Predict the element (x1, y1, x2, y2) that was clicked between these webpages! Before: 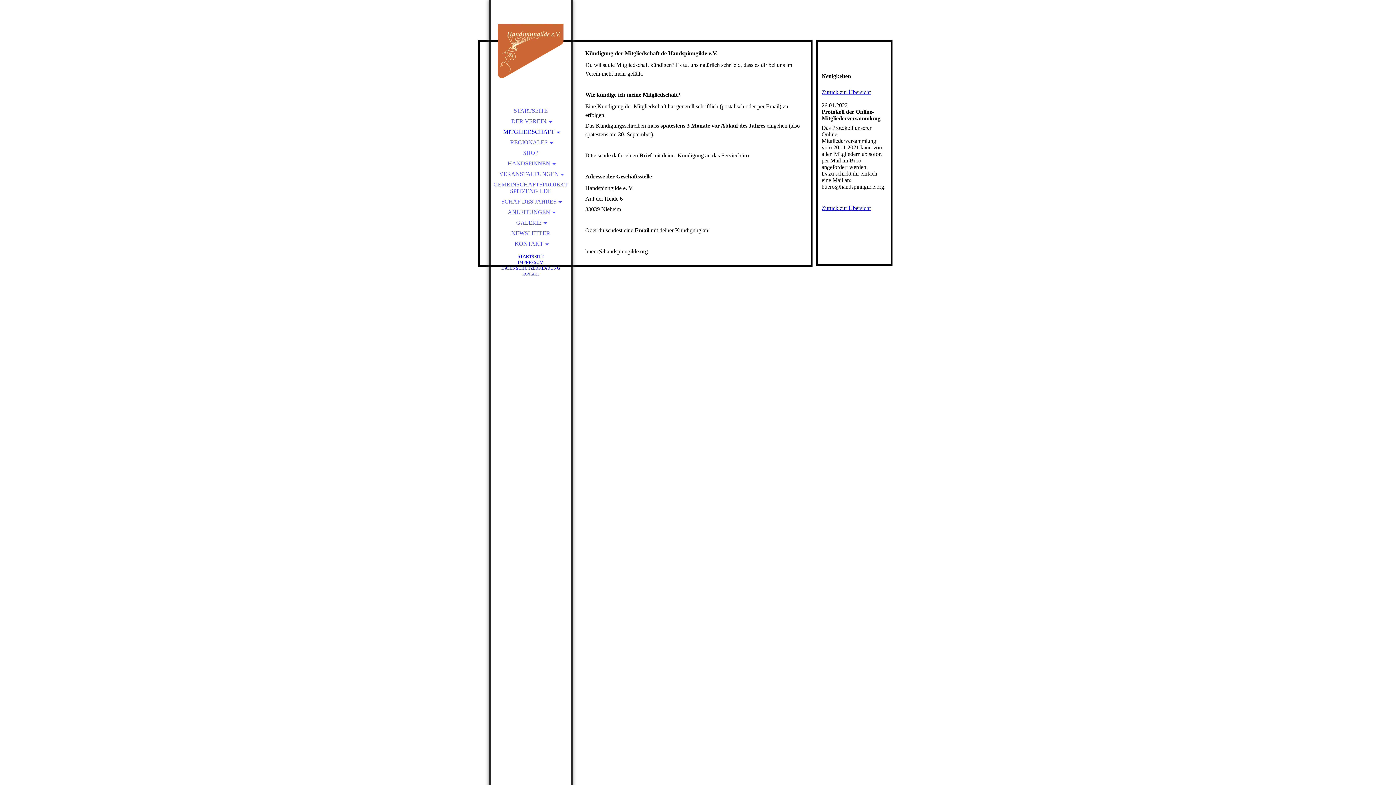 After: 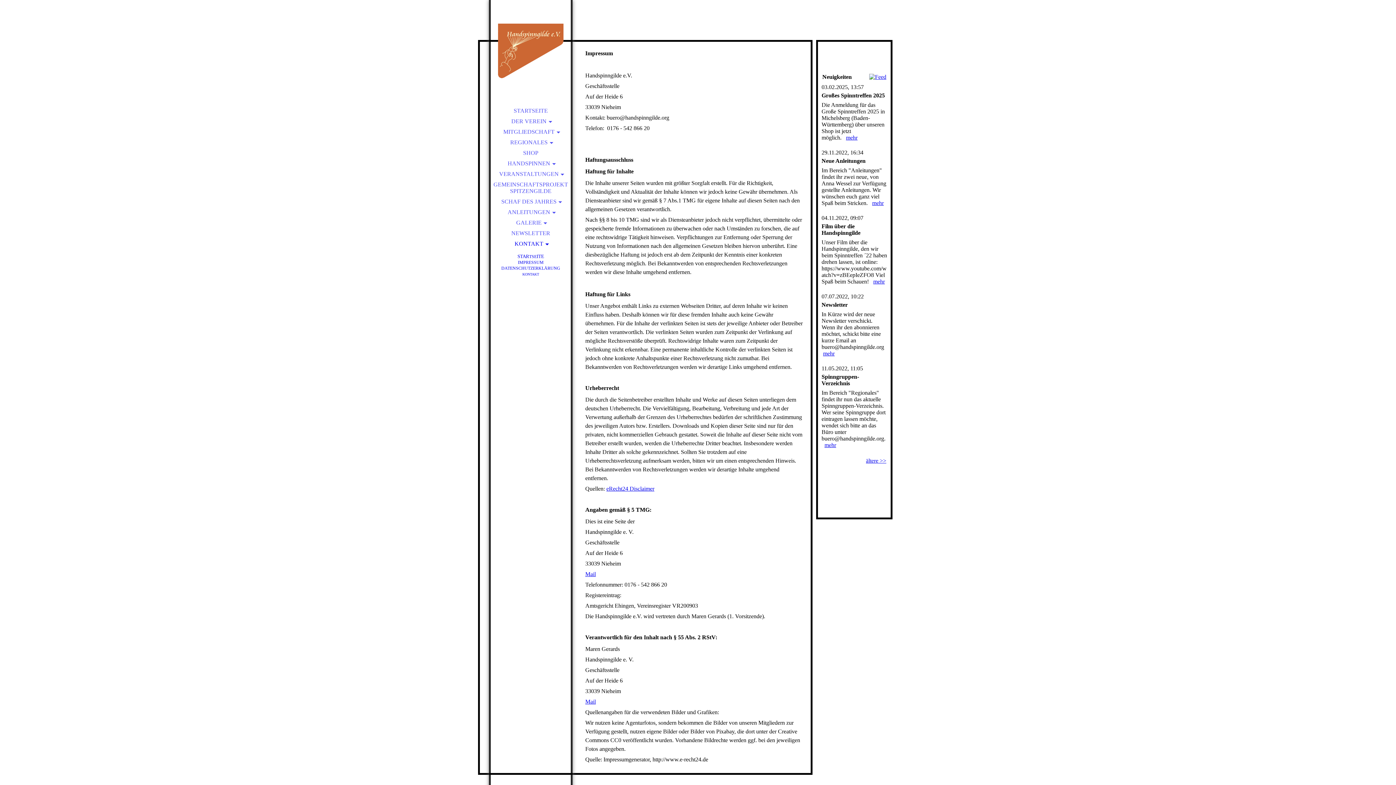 Action: bbox: (518, 260, 543, 265) label: IMPRESSUM